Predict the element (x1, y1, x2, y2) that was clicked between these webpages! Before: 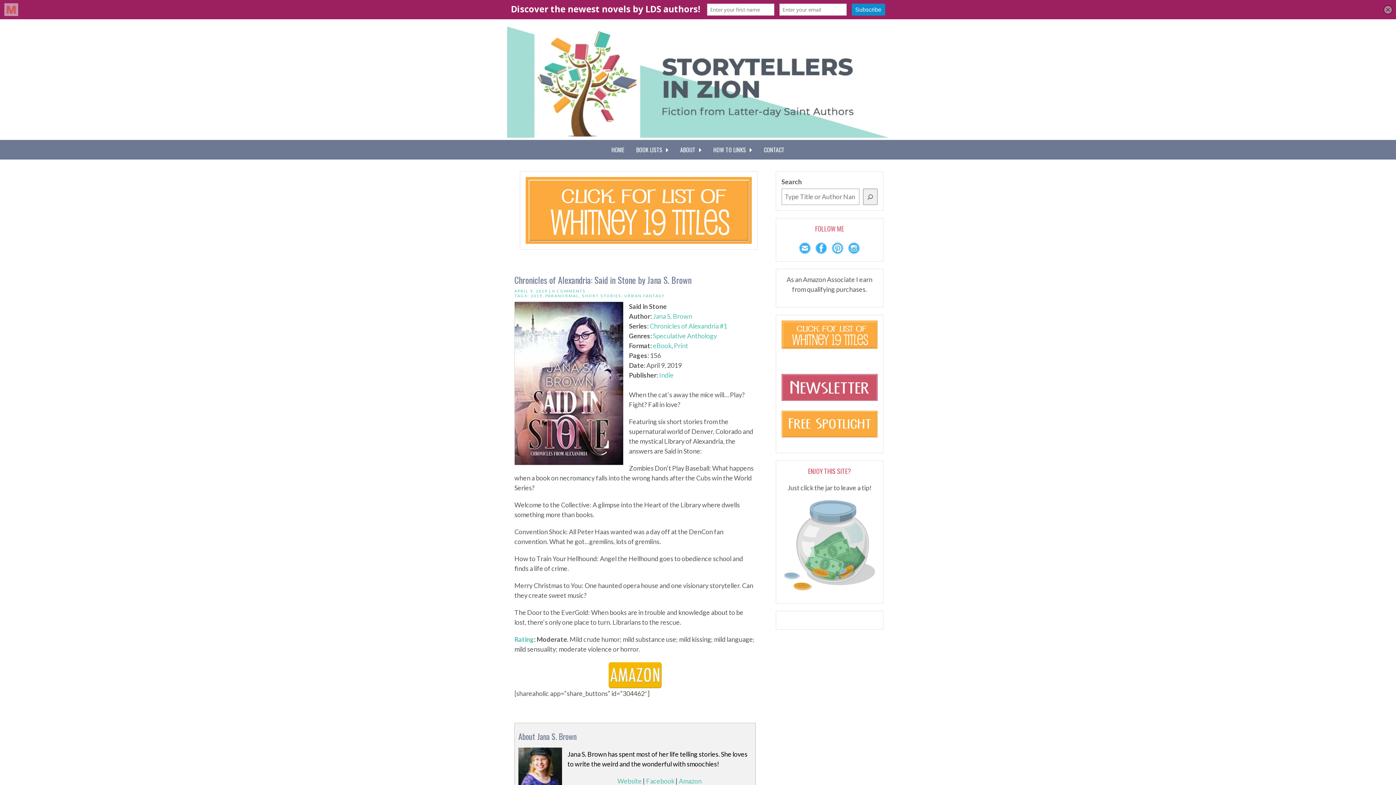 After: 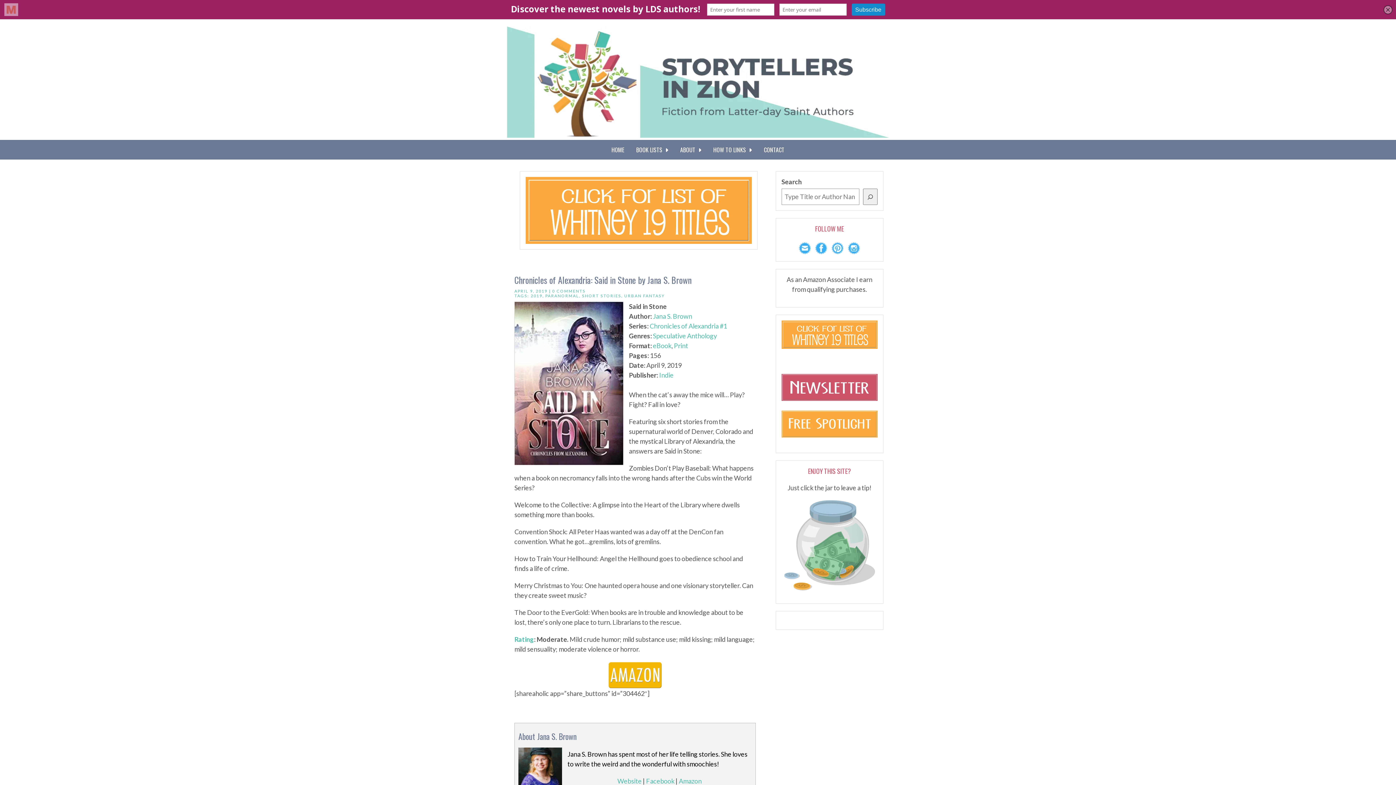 Action: bbox: (781, 320, 877, 349)